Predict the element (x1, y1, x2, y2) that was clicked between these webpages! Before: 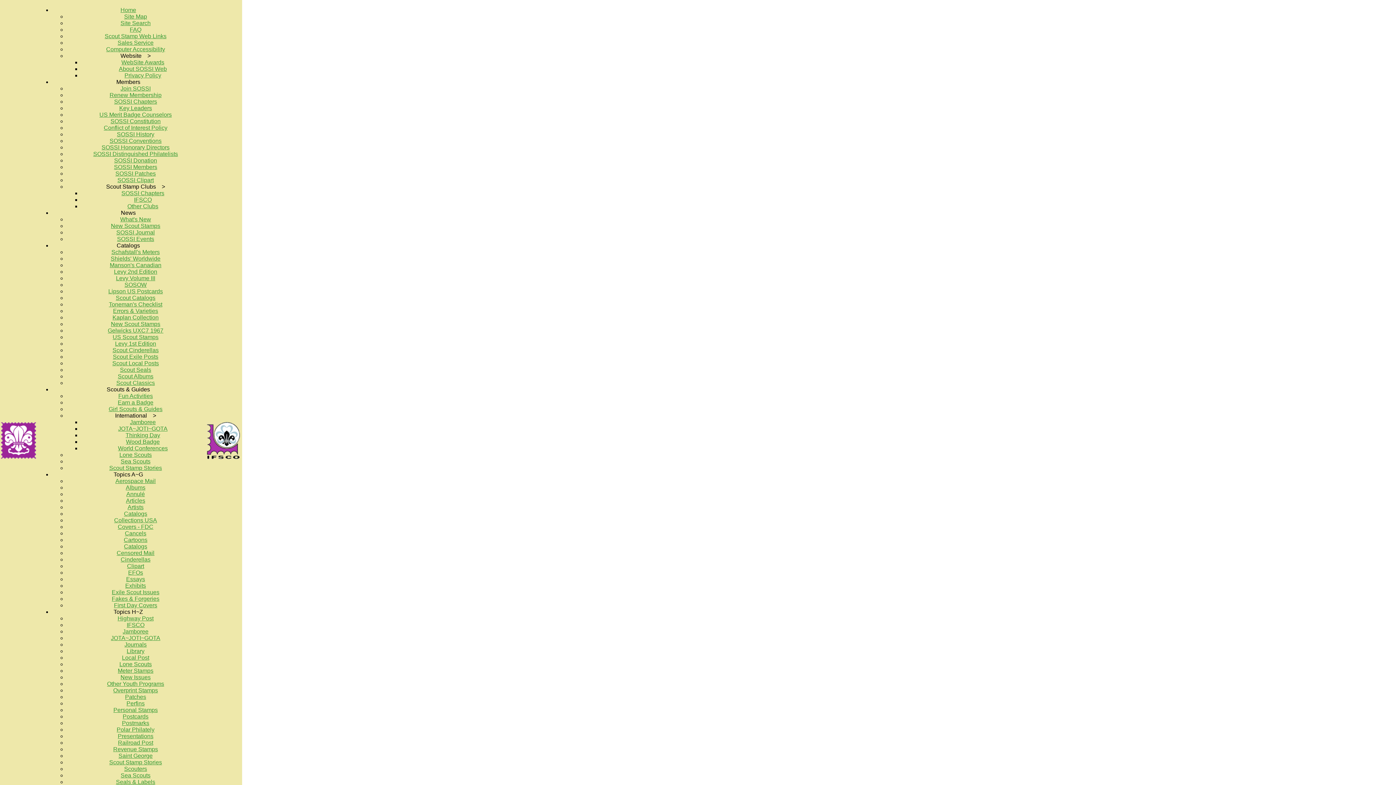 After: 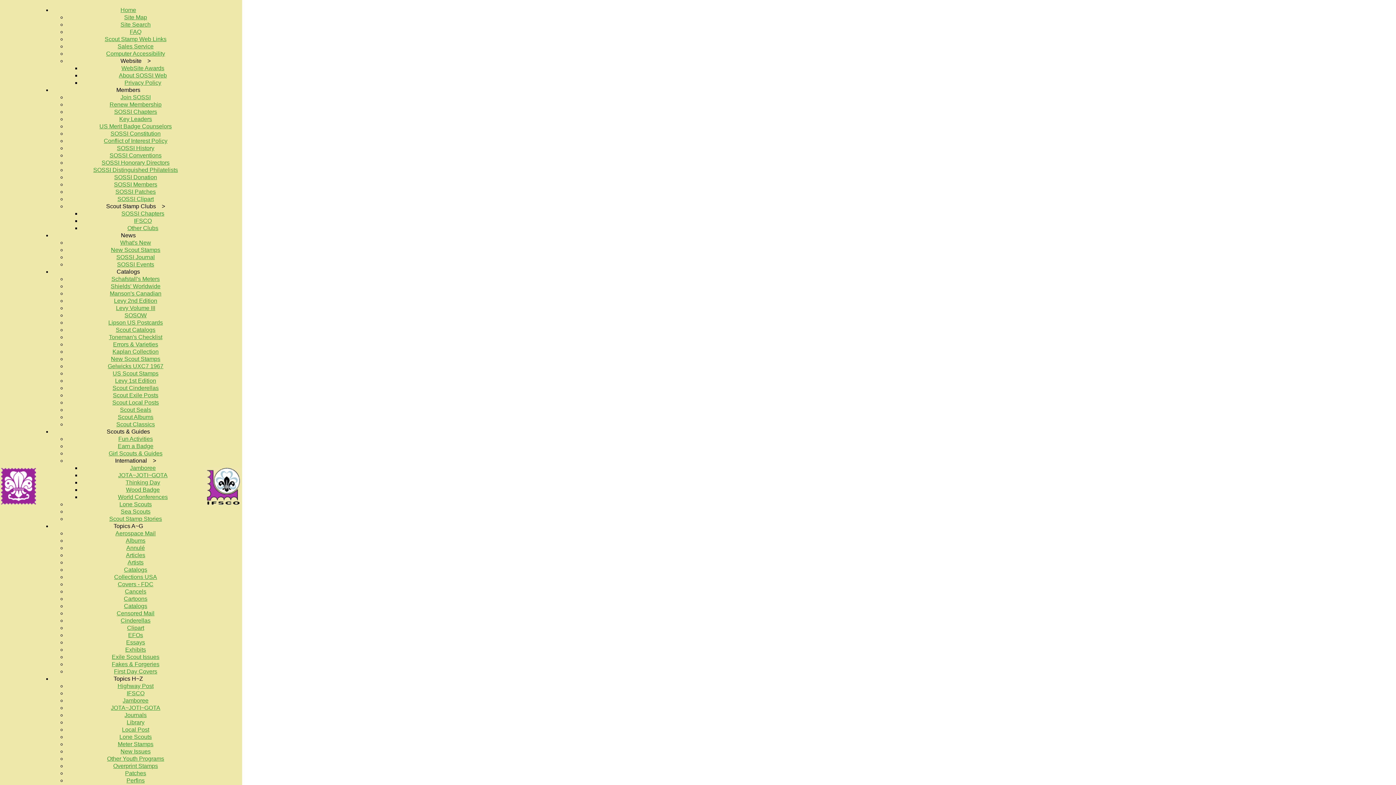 Action: bbox: (114, 517, 157, 523) label: Collections USA